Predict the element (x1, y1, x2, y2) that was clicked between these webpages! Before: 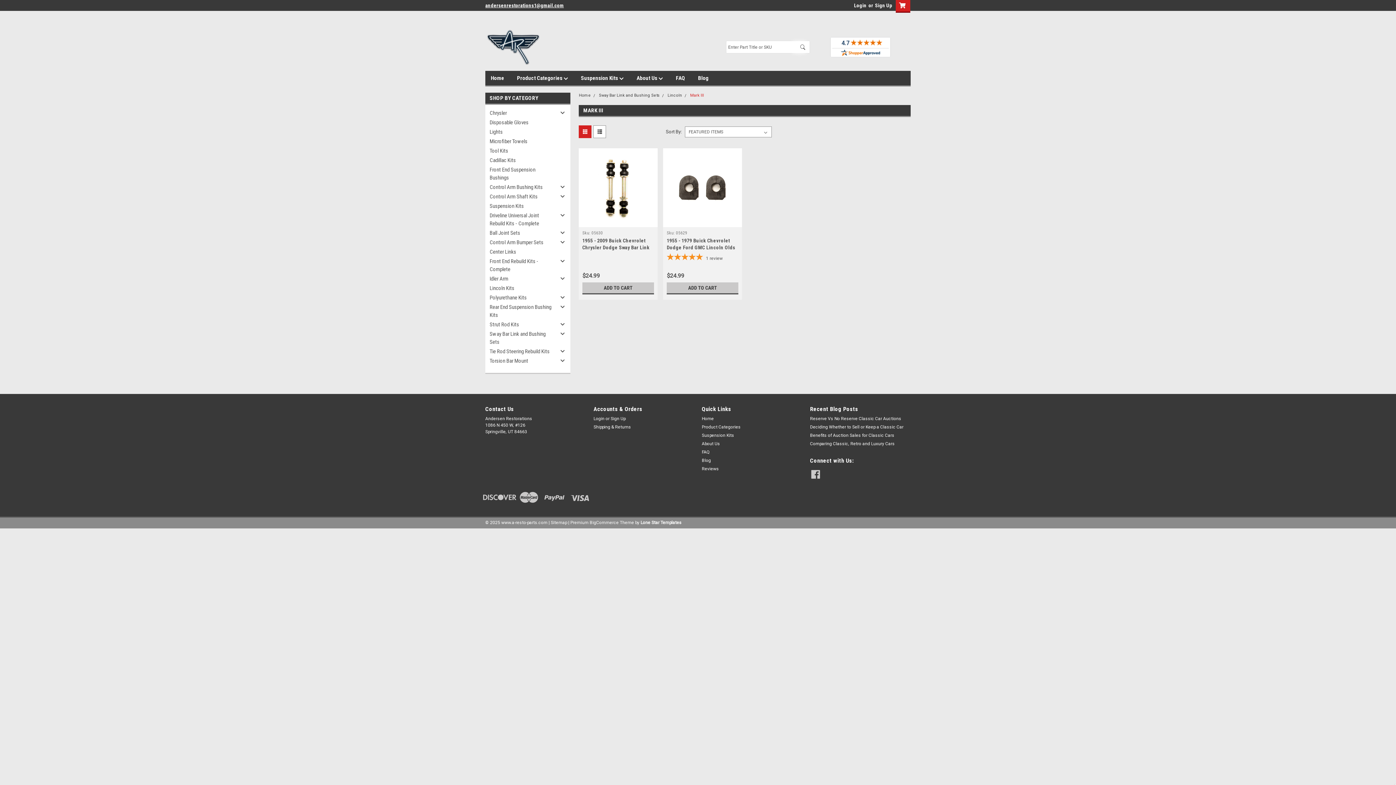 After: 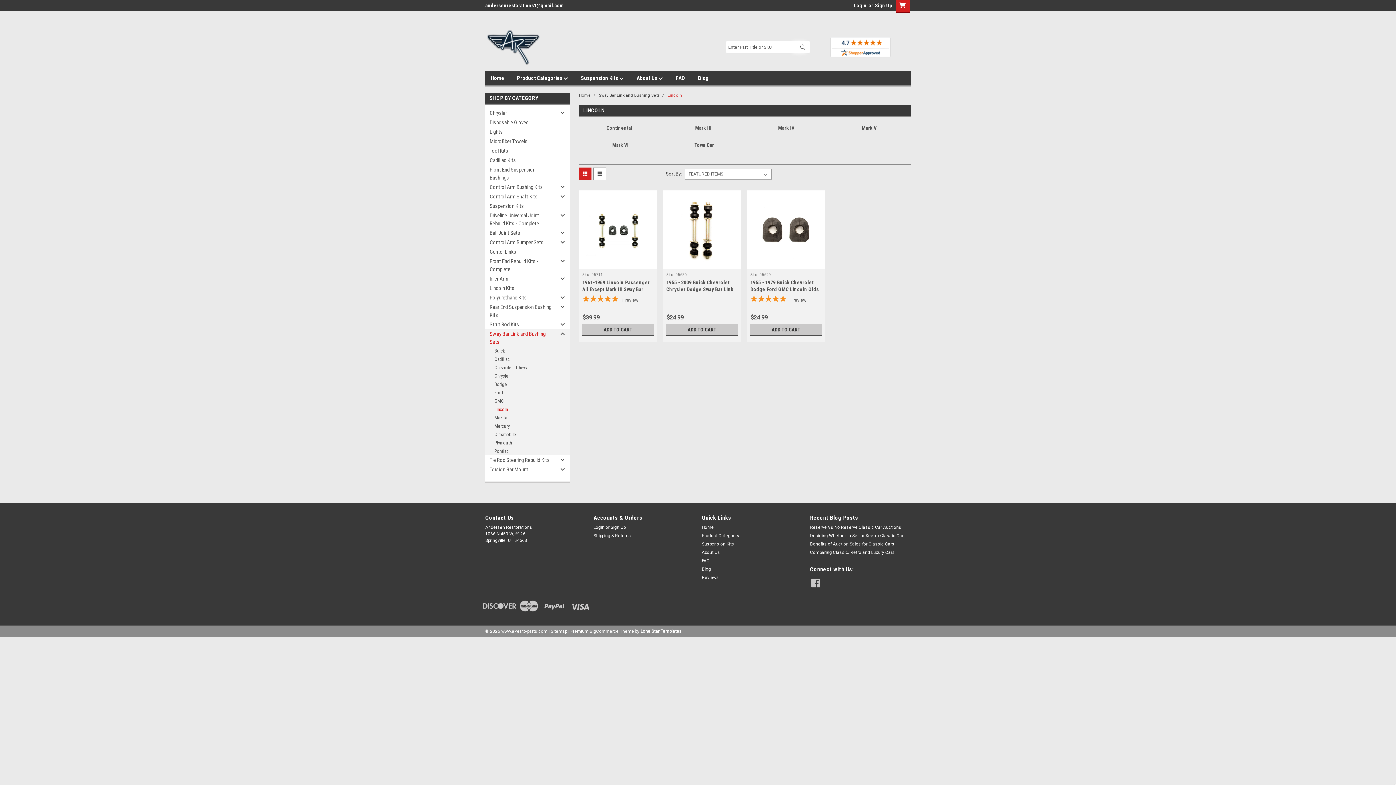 Action: label: Lincoln bbox: (667, 93, 682, 97)